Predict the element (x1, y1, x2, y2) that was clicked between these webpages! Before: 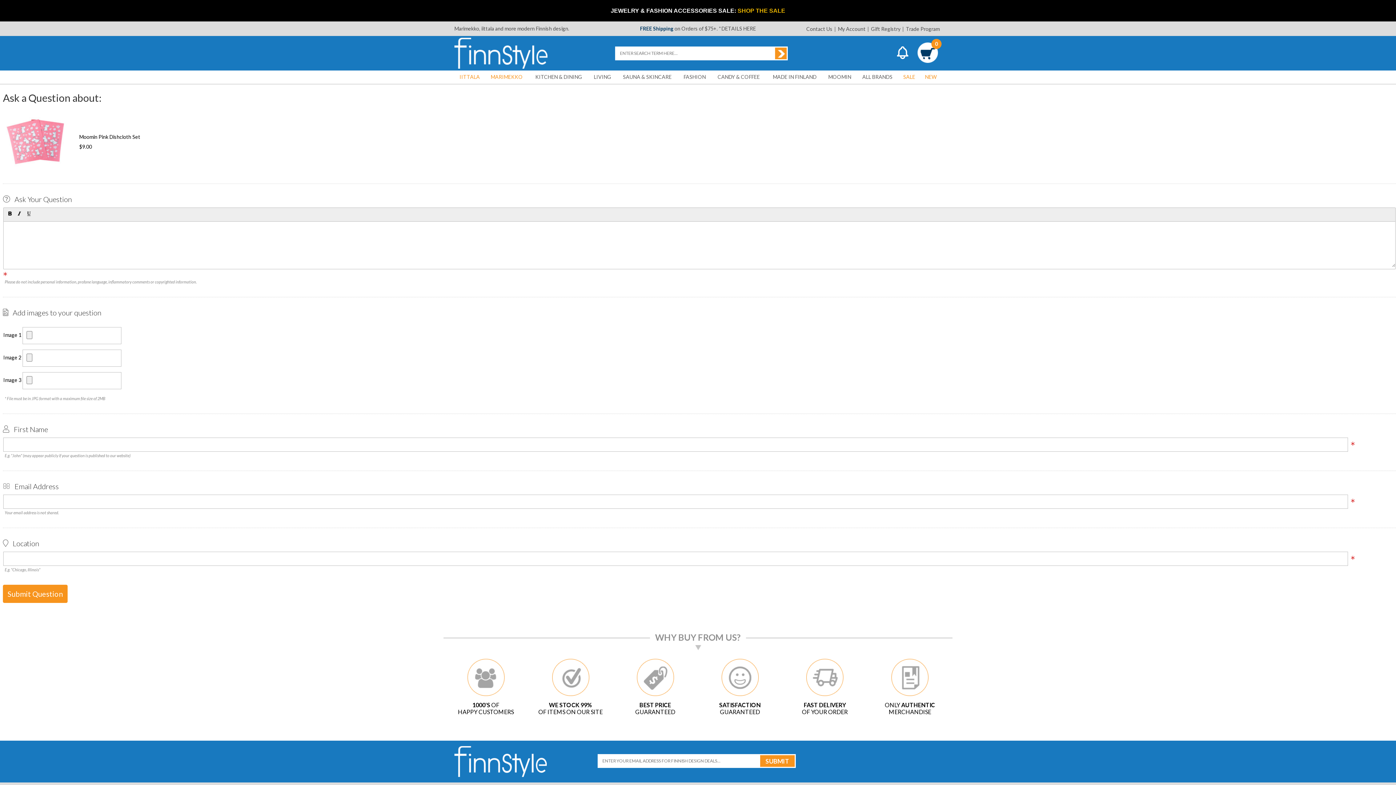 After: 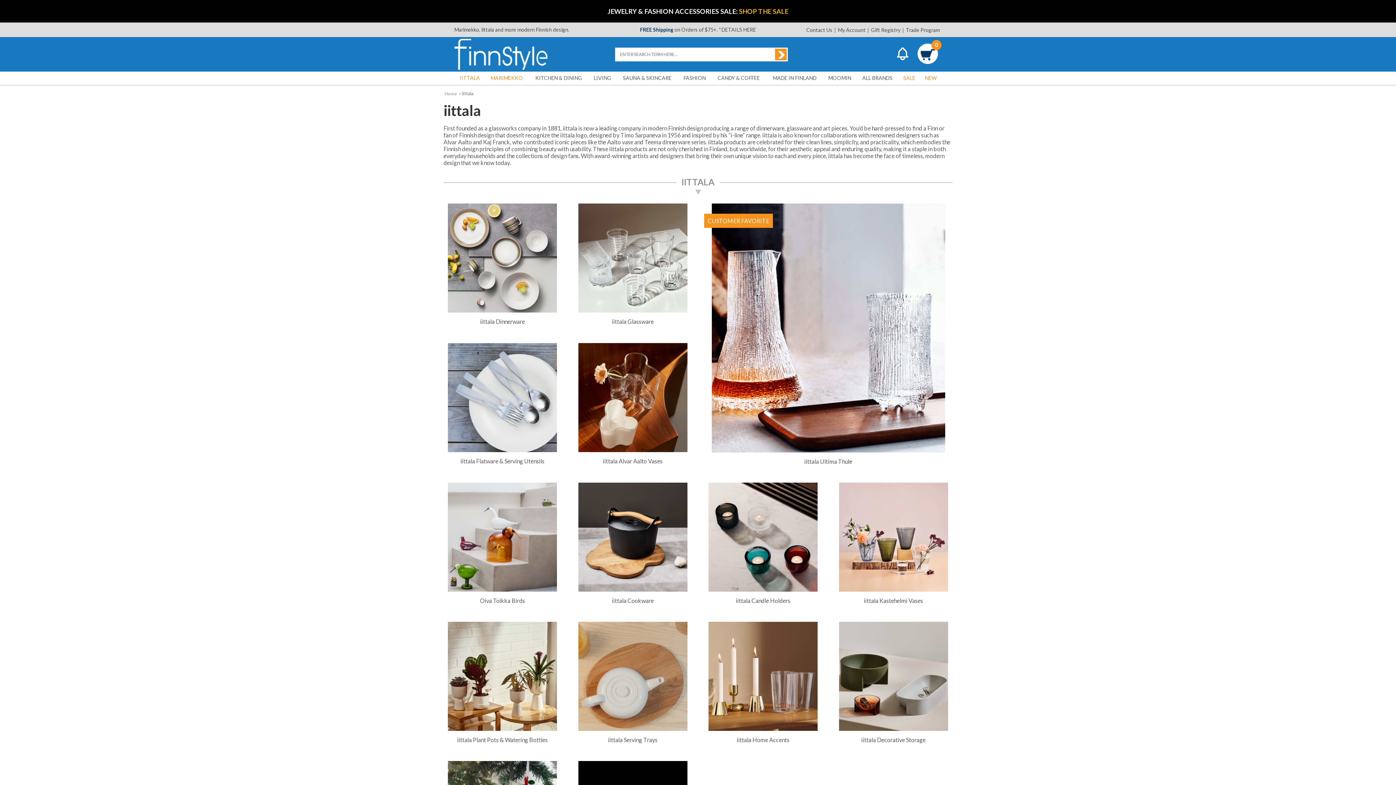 Action: label: IITTALA bbox: (458, 70, 481, 83)